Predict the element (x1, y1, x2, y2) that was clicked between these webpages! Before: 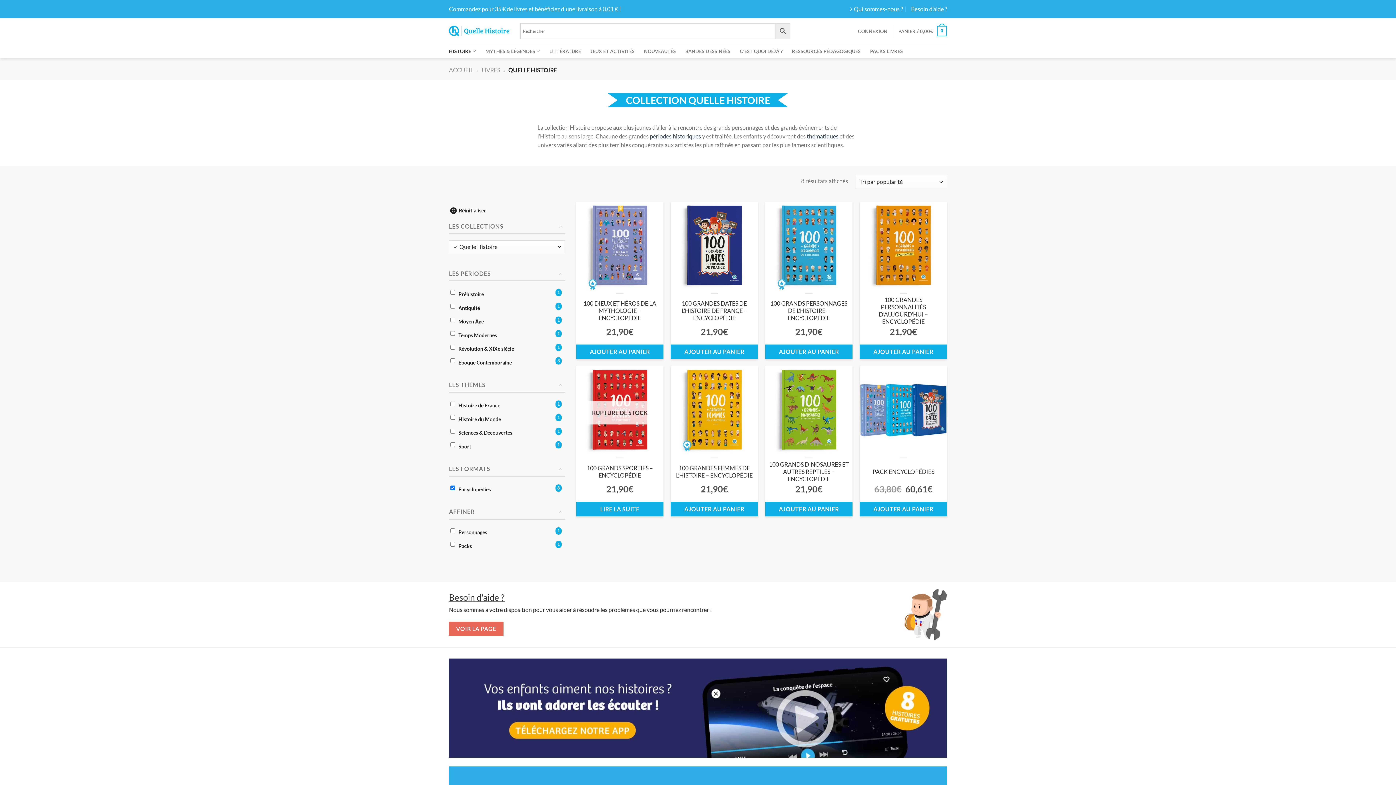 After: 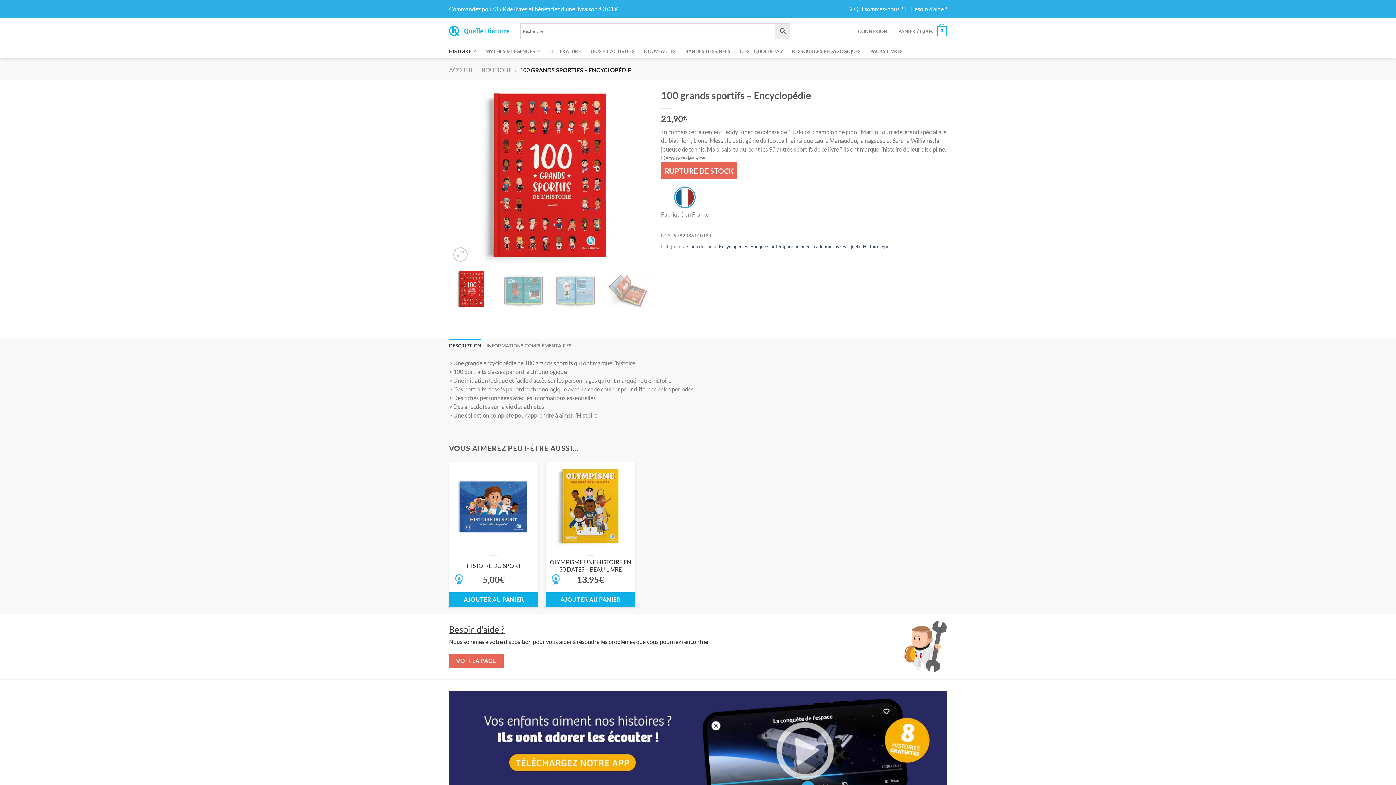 Action: label: 100 GRANDS SPORTIFS – ENCYCLOPÉDIE bbox: (579, 464, 660, 479)